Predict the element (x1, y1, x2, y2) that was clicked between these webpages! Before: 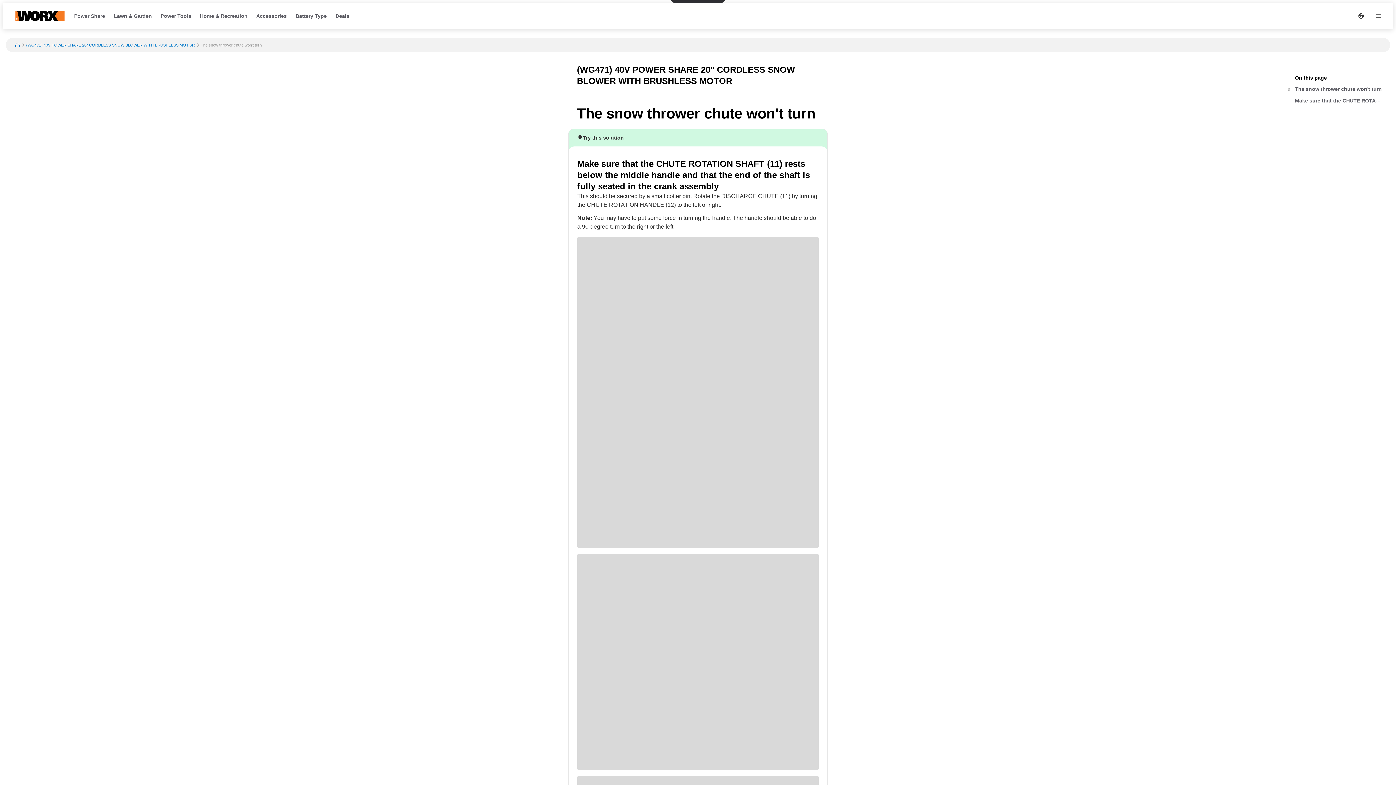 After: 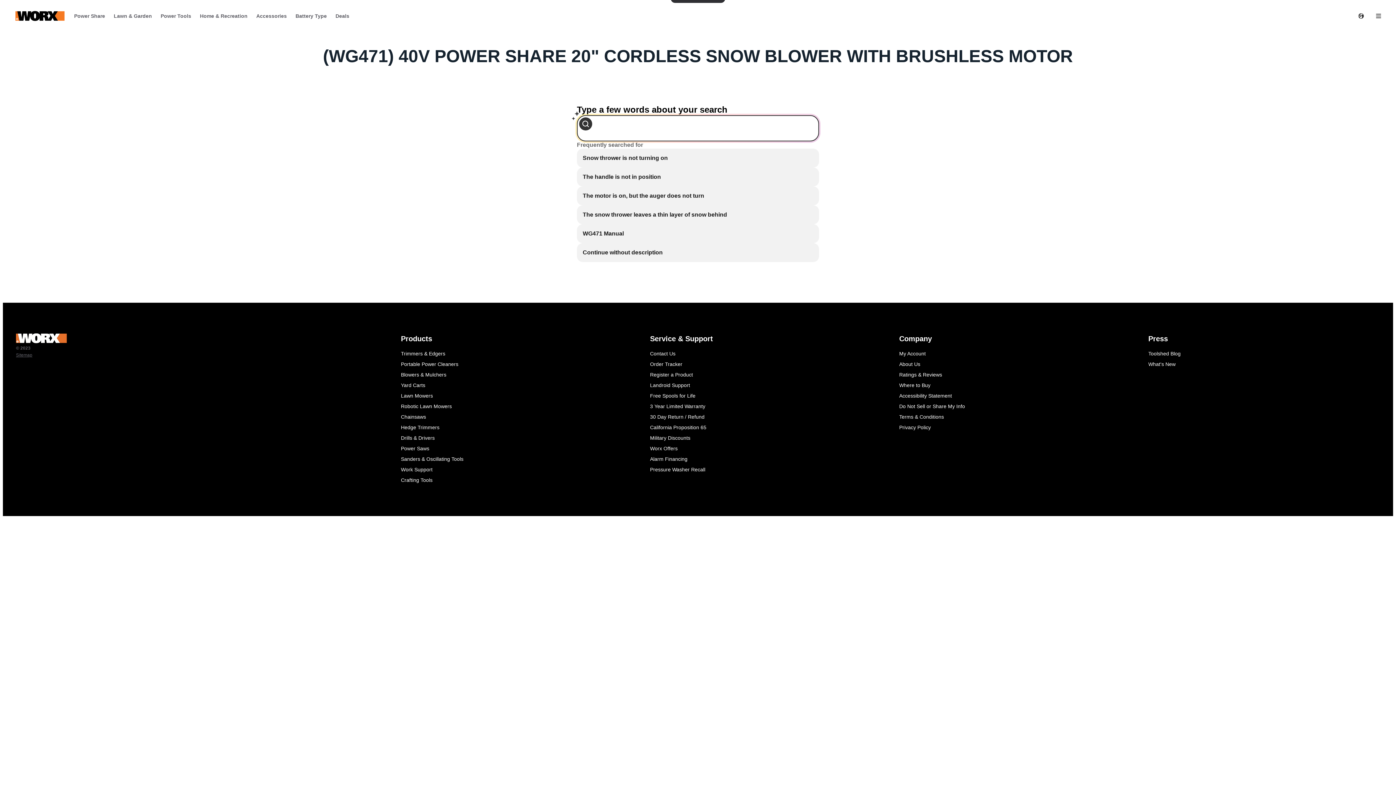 Action: label: (WG471) 40V POWER SHARE 20" CORDLESS SNOW BLOWER WITH BRUSHLESS MOTOR bbox: (26, 42, 194, 48)